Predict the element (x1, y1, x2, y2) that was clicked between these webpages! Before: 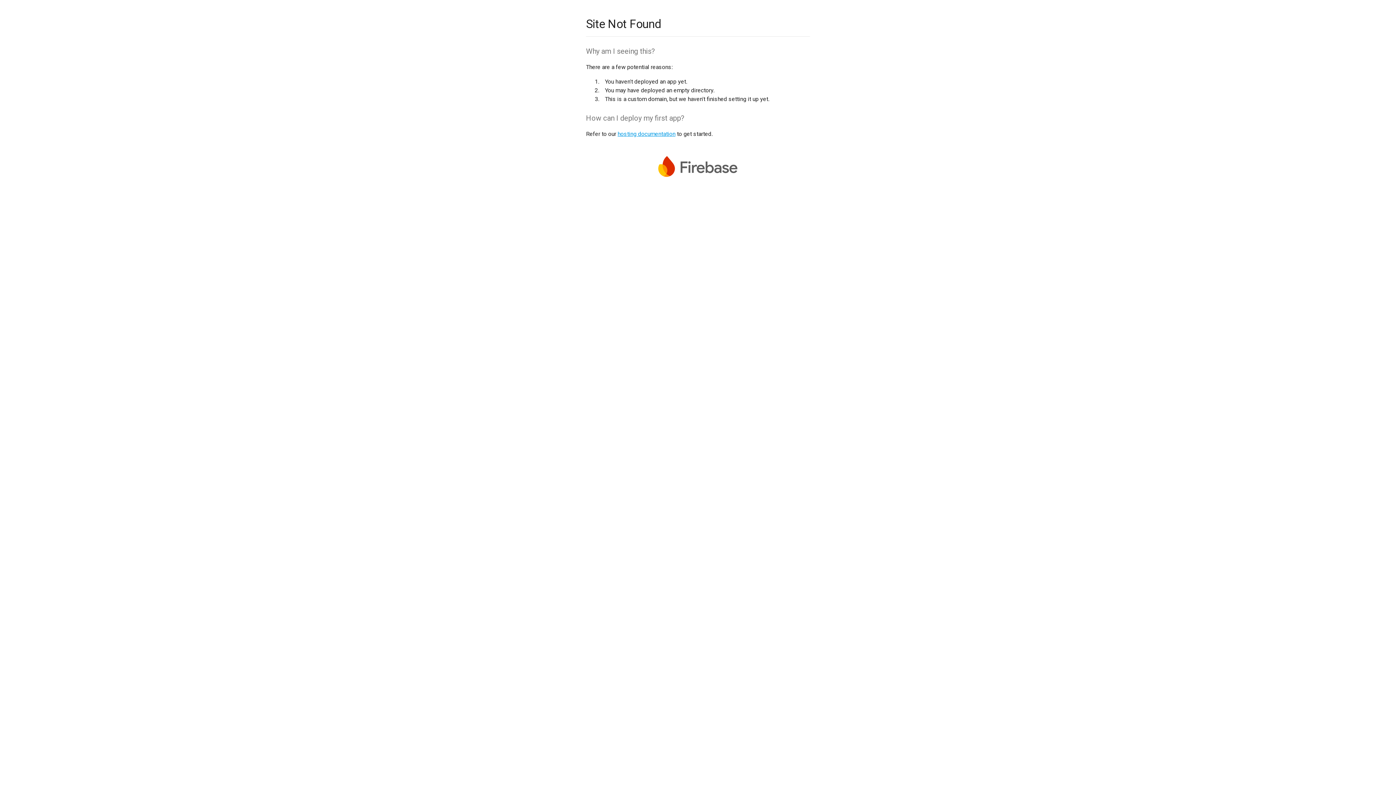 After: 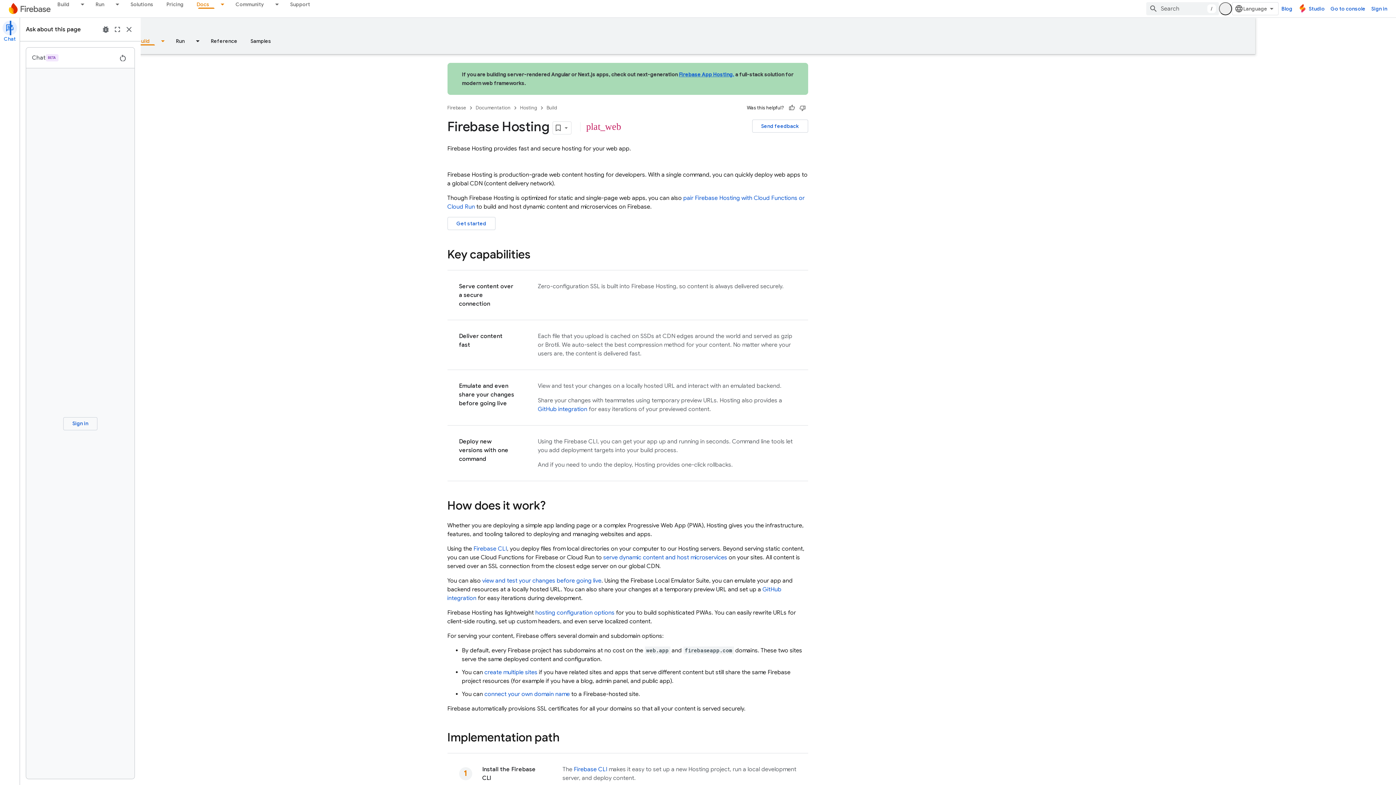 Action: label: hosting documentation bbox: (617, 130, 675, 137)